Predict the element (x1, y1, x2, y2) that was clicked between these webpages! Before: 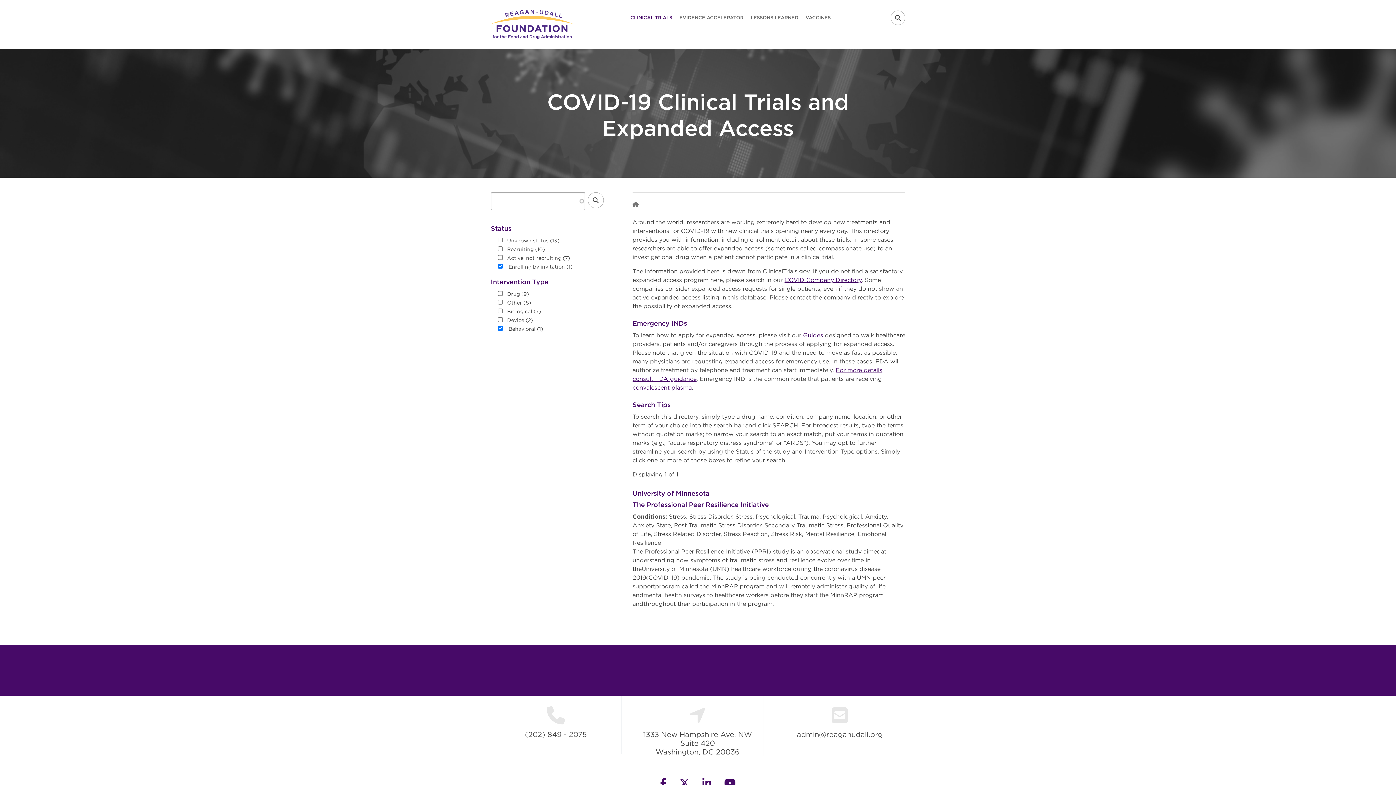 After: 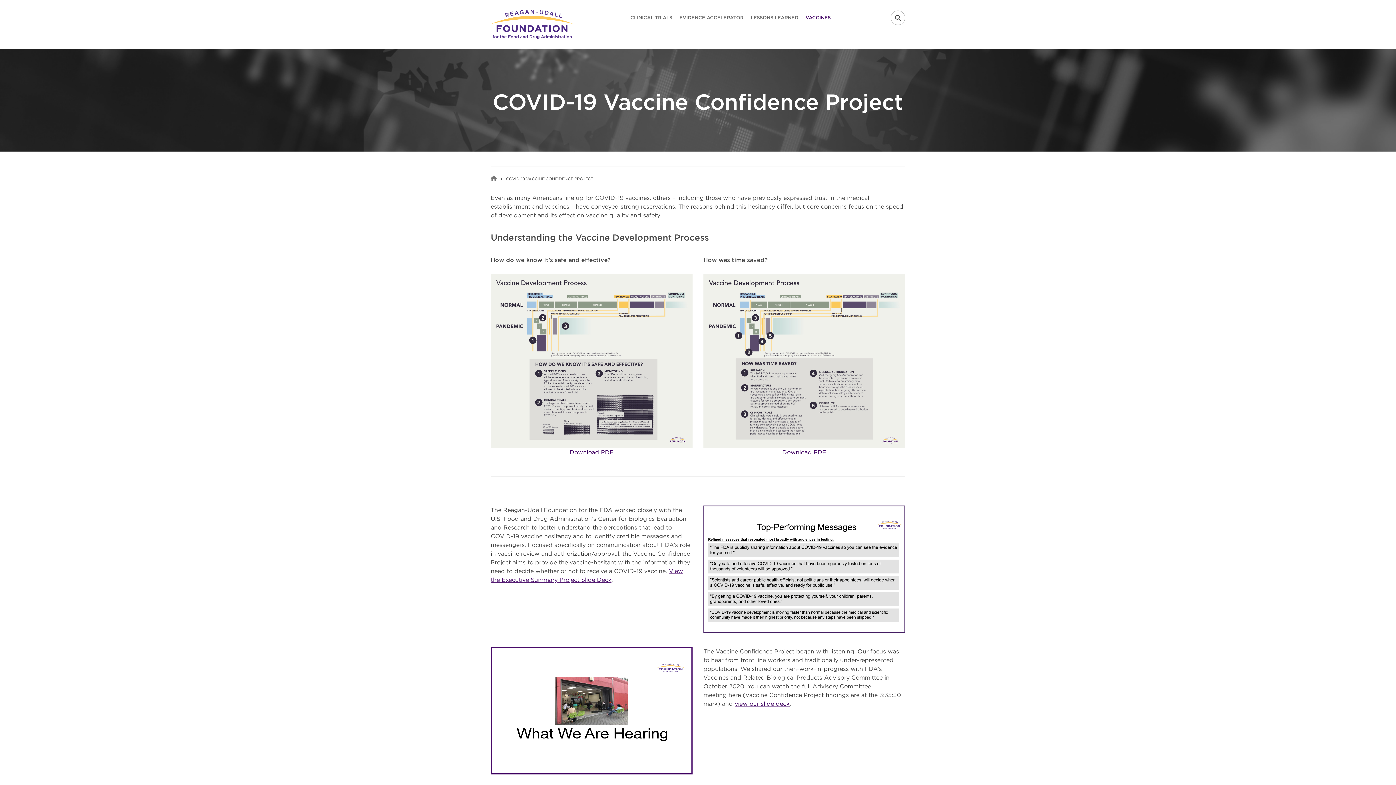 Action: bbox: (802, 9, 834, 25) label: VACCINES